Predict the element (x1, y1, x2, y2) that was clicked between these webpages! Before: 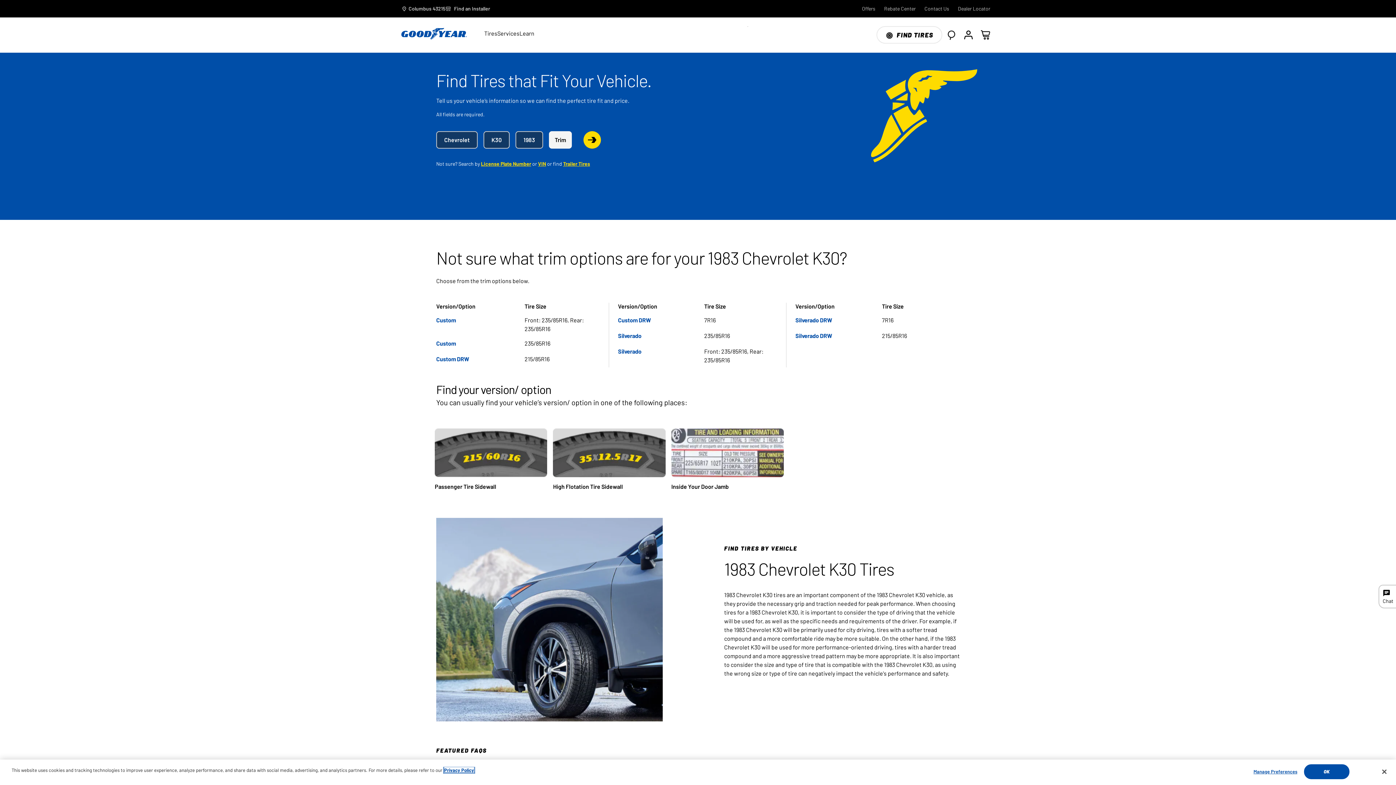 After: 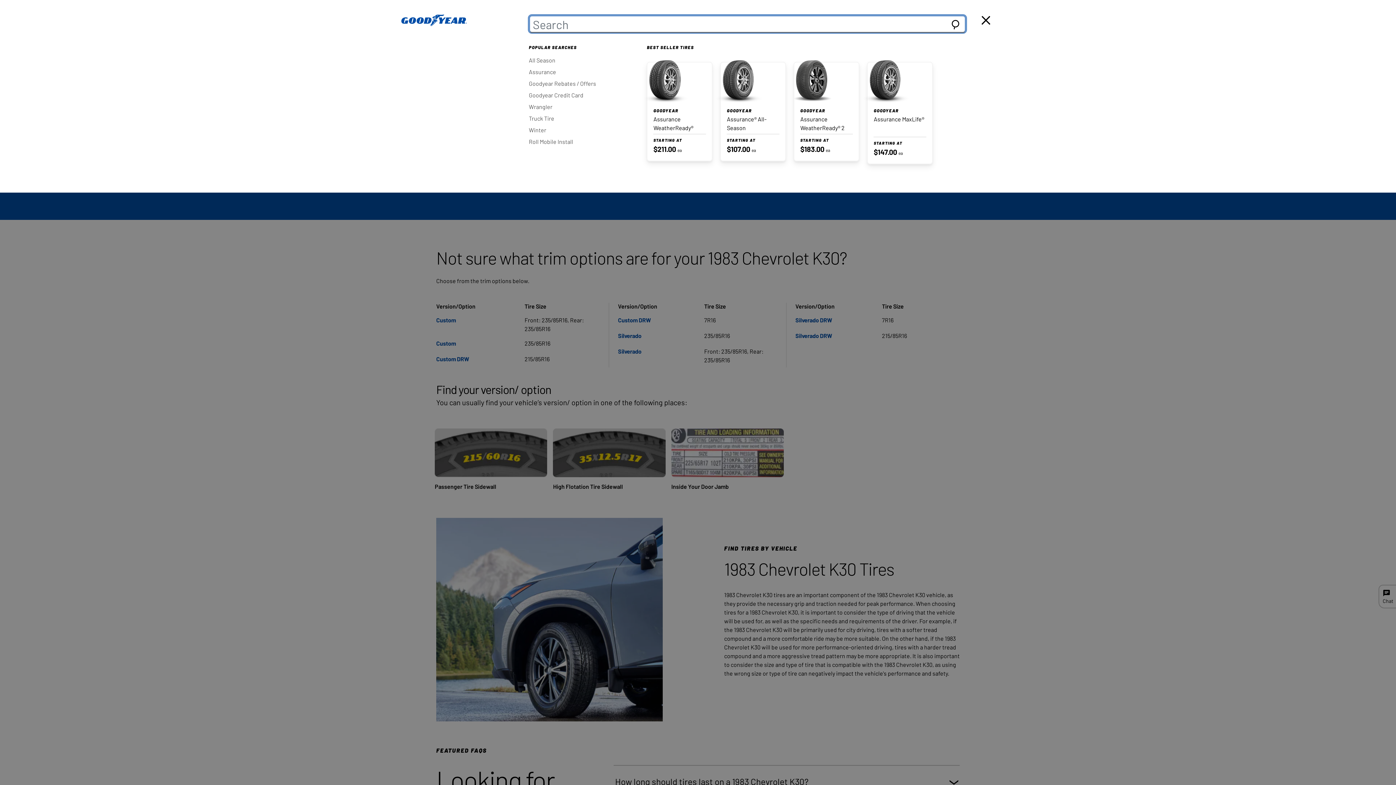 Action: bbox: (942, 26, 960, 43) label: Search